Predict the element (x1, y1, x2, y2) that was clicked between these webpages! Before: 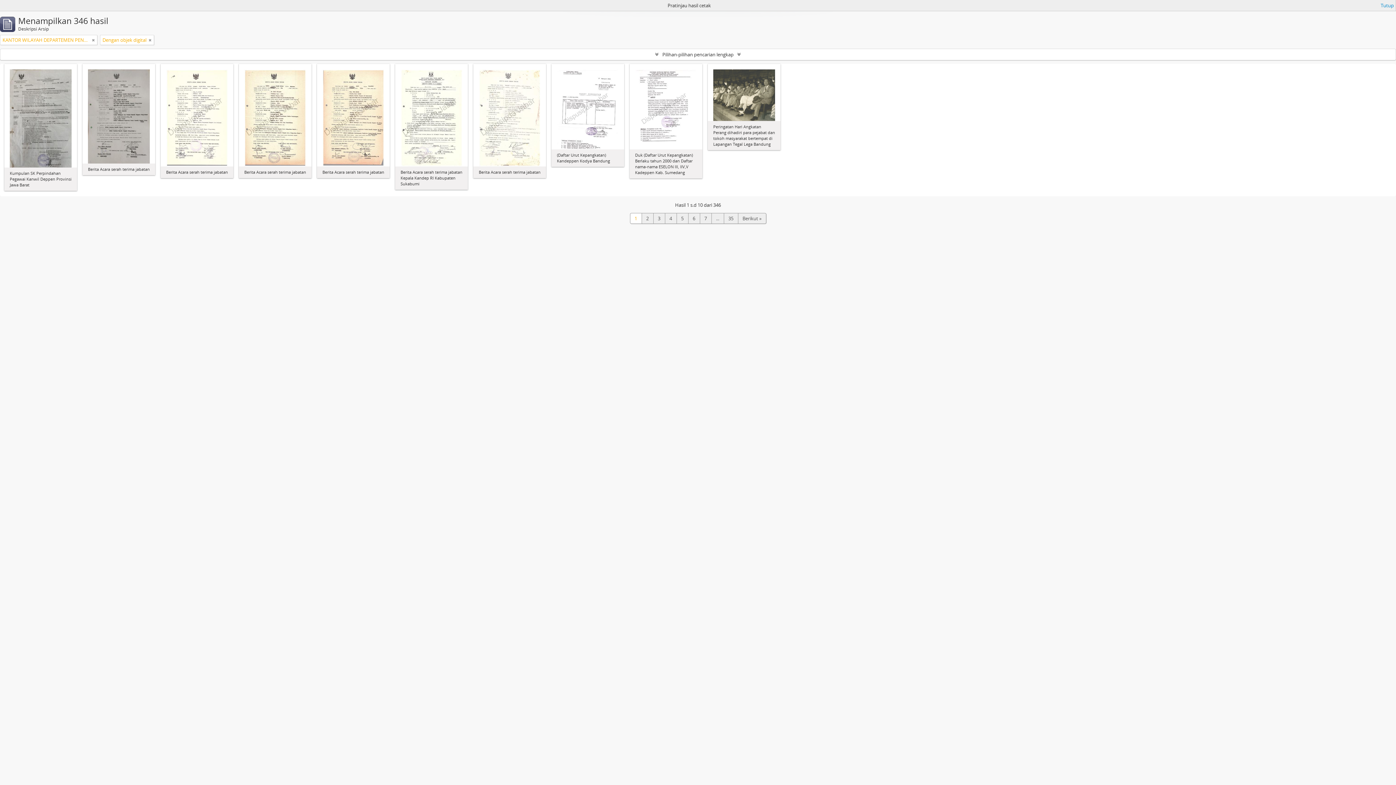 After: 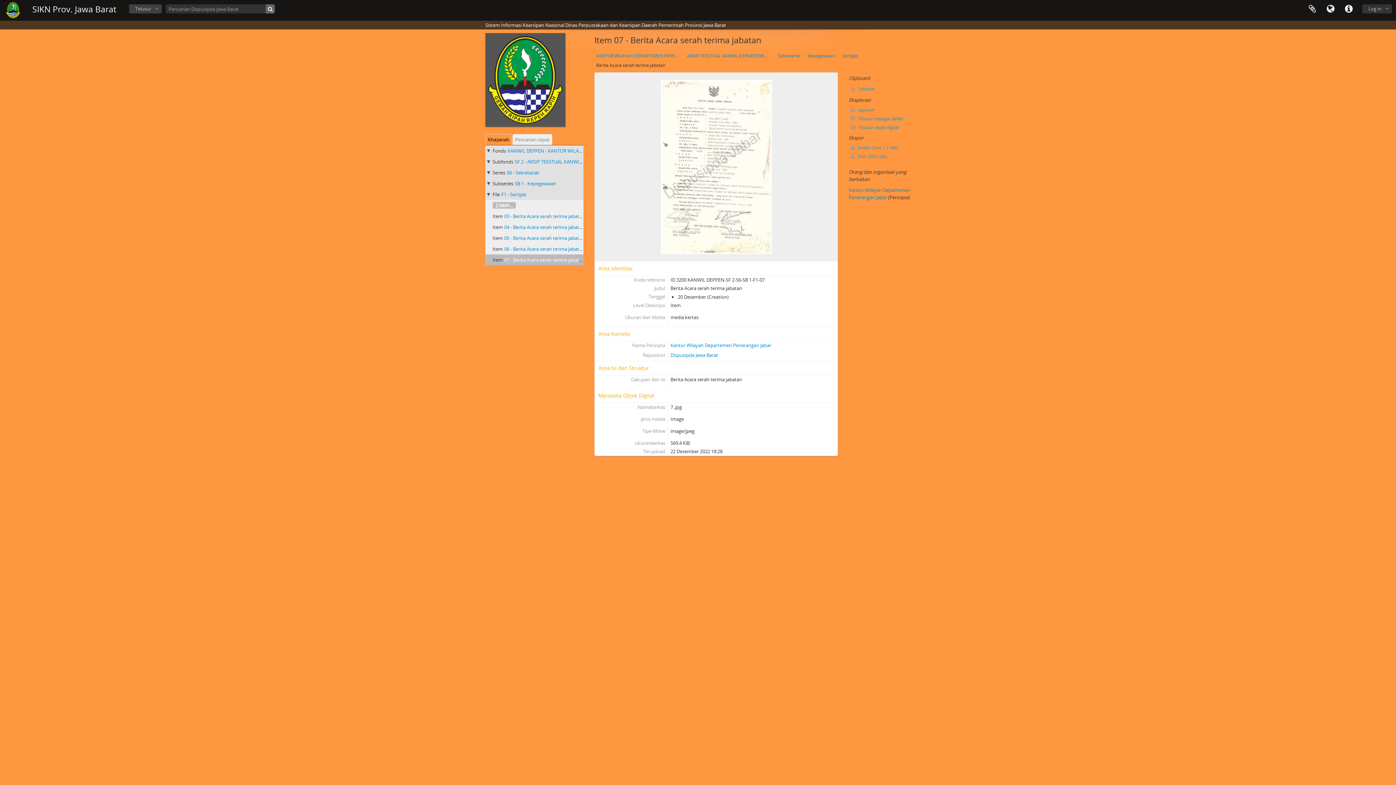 Action: bbox: (478, 114, 540, 120)